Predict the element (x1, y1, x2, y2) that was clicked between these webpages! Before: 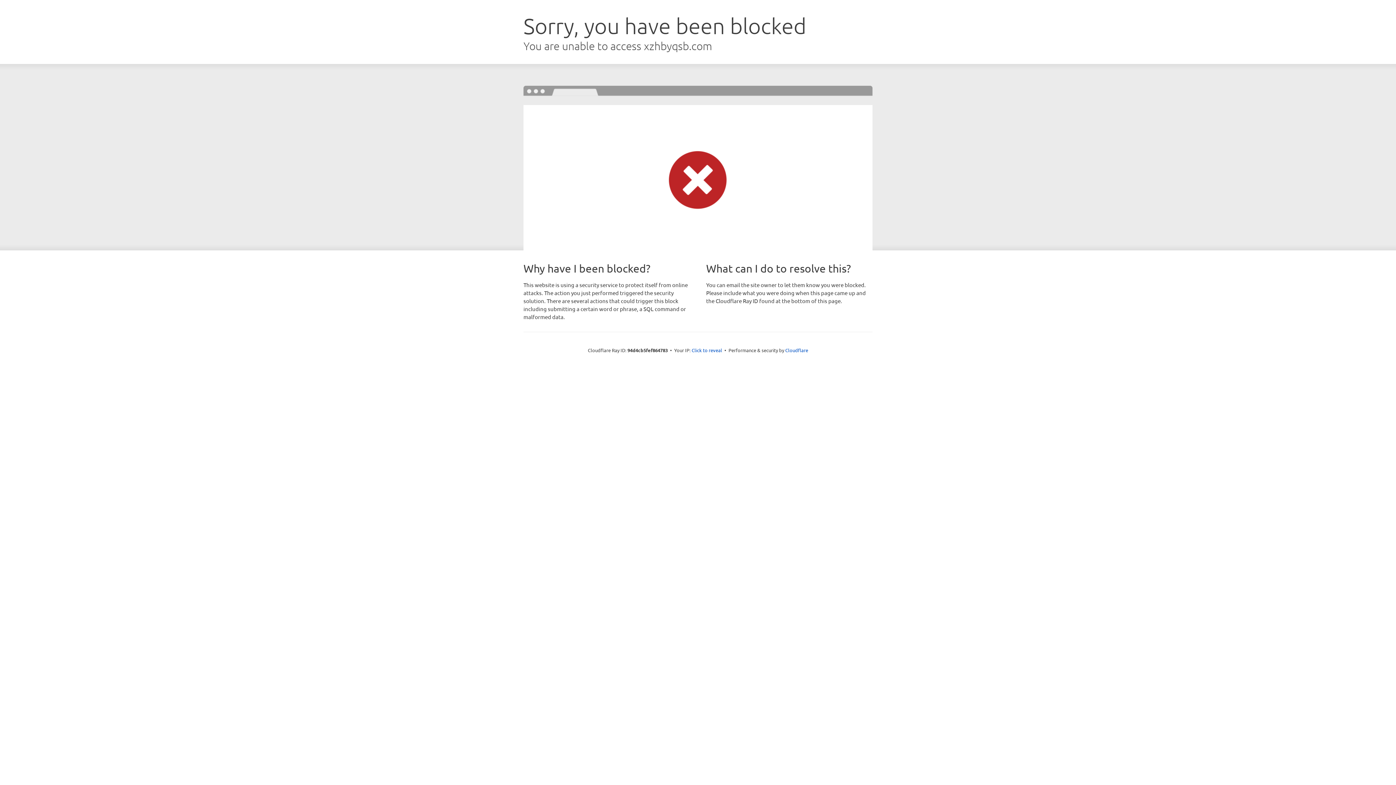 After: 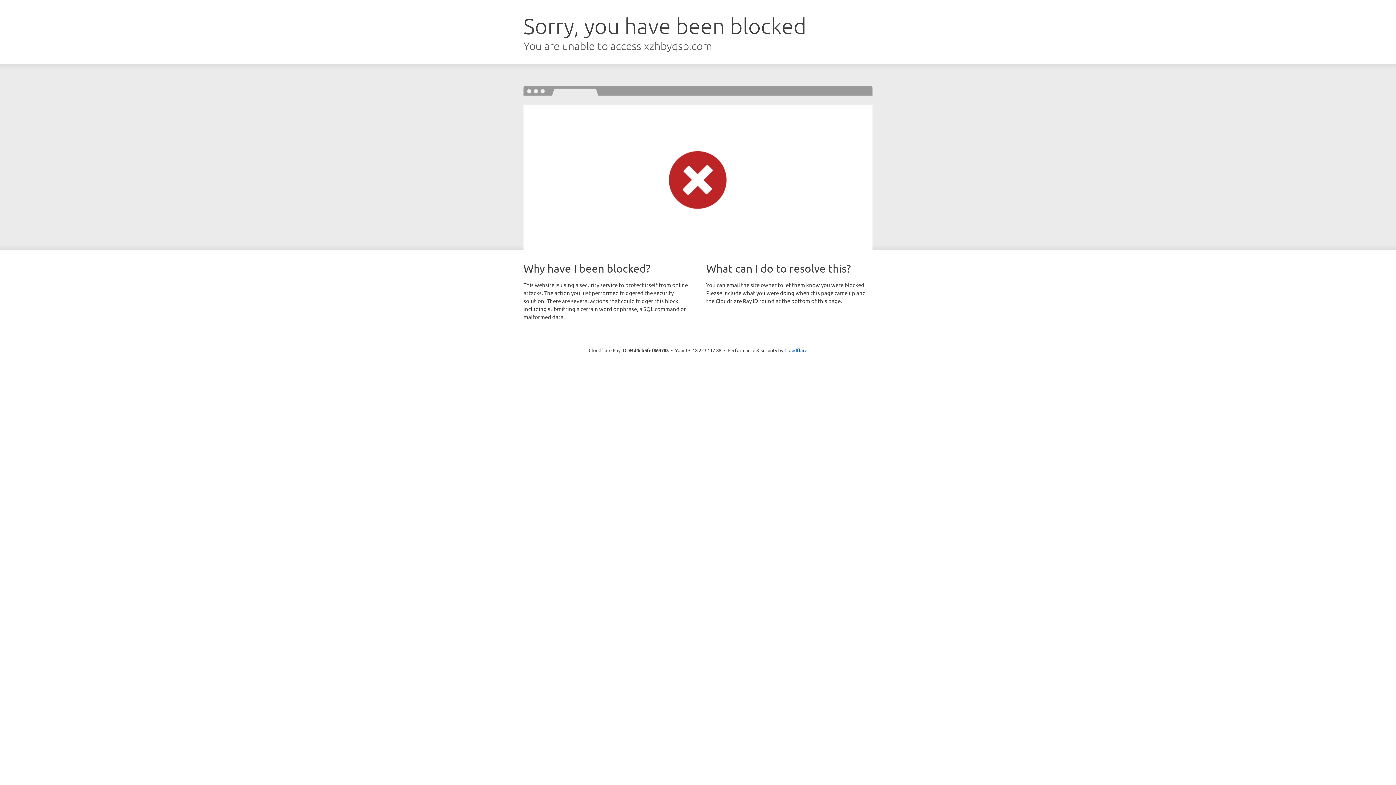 Action: bbox: (691, 346, 722, 353) label: Click to reveal